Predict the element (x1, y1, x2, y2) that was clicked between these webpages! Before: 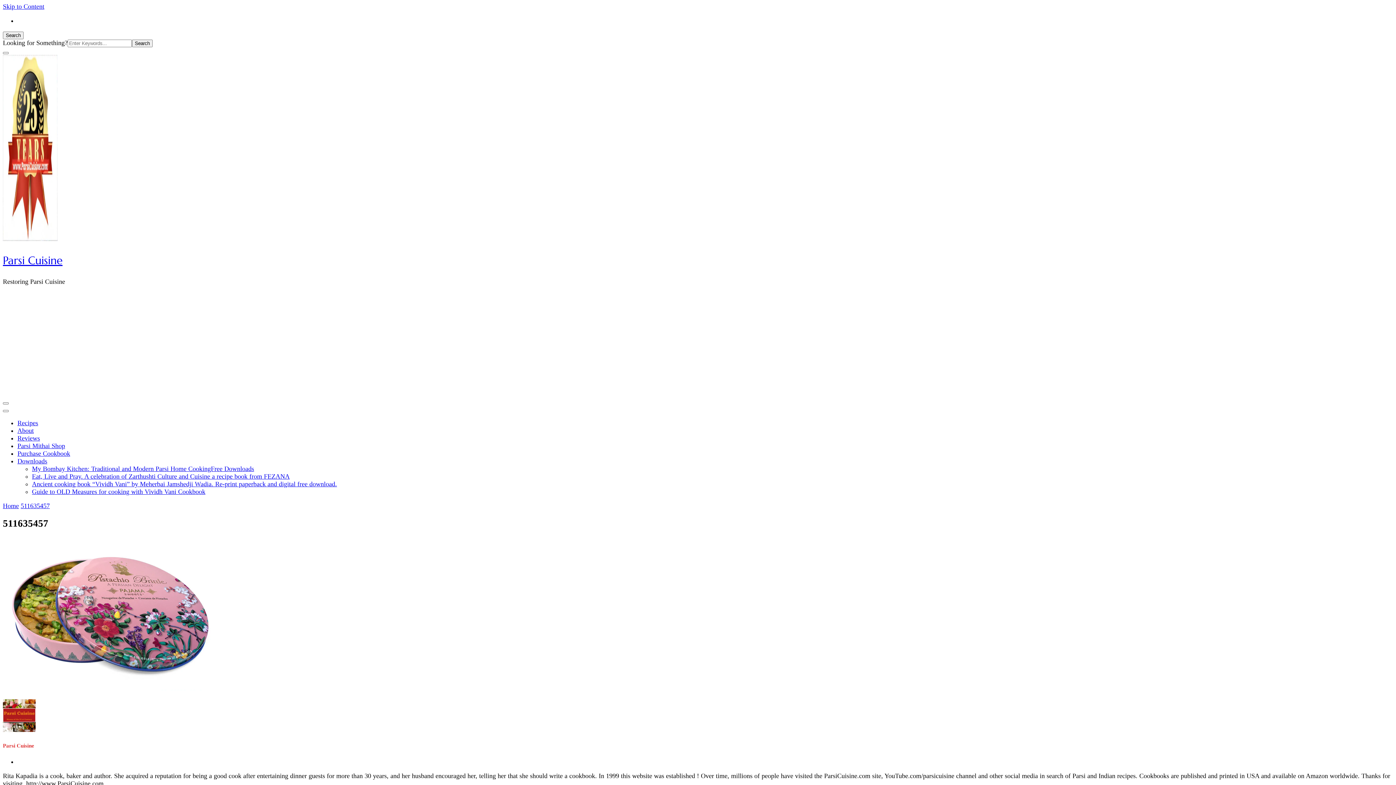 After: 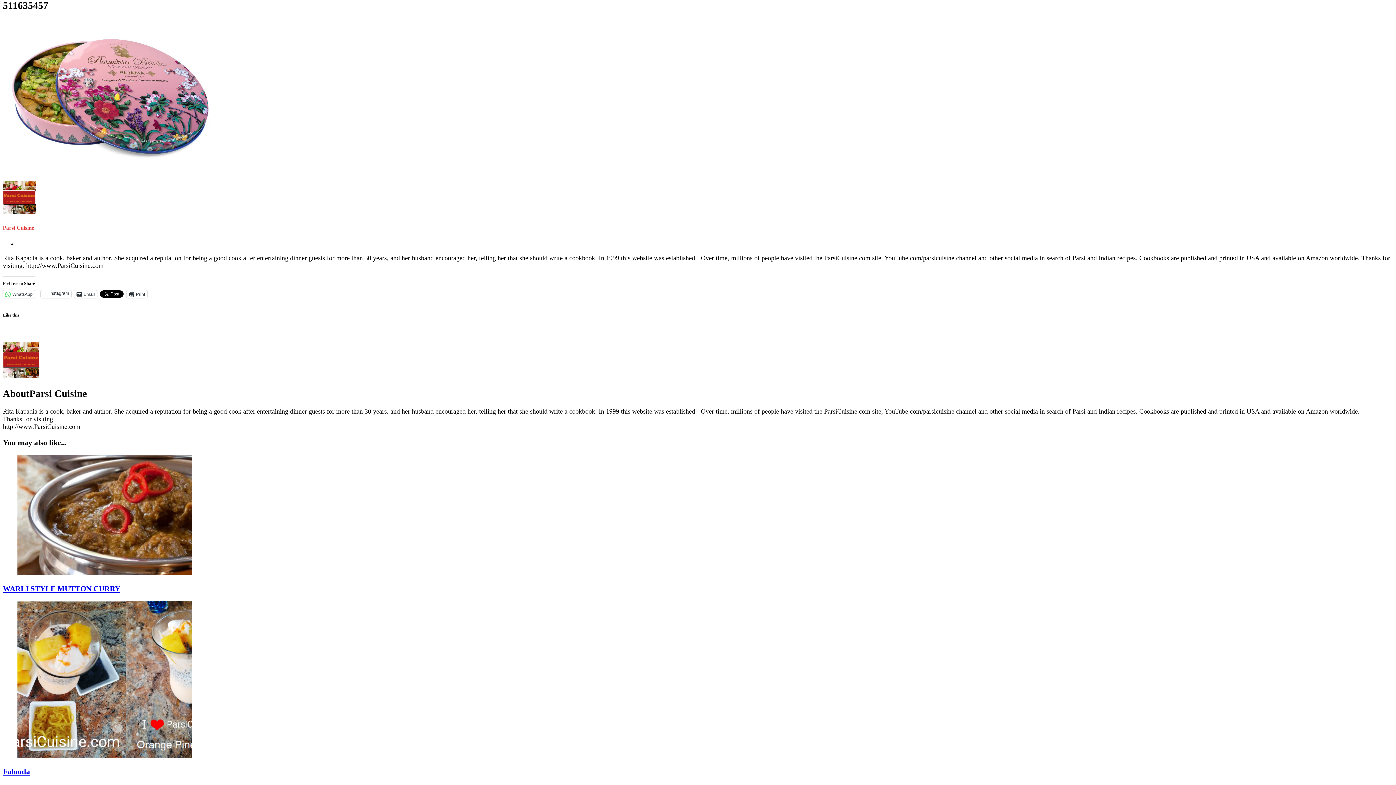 Action: bbox: (2, 2, 44, 10) label: skip to content